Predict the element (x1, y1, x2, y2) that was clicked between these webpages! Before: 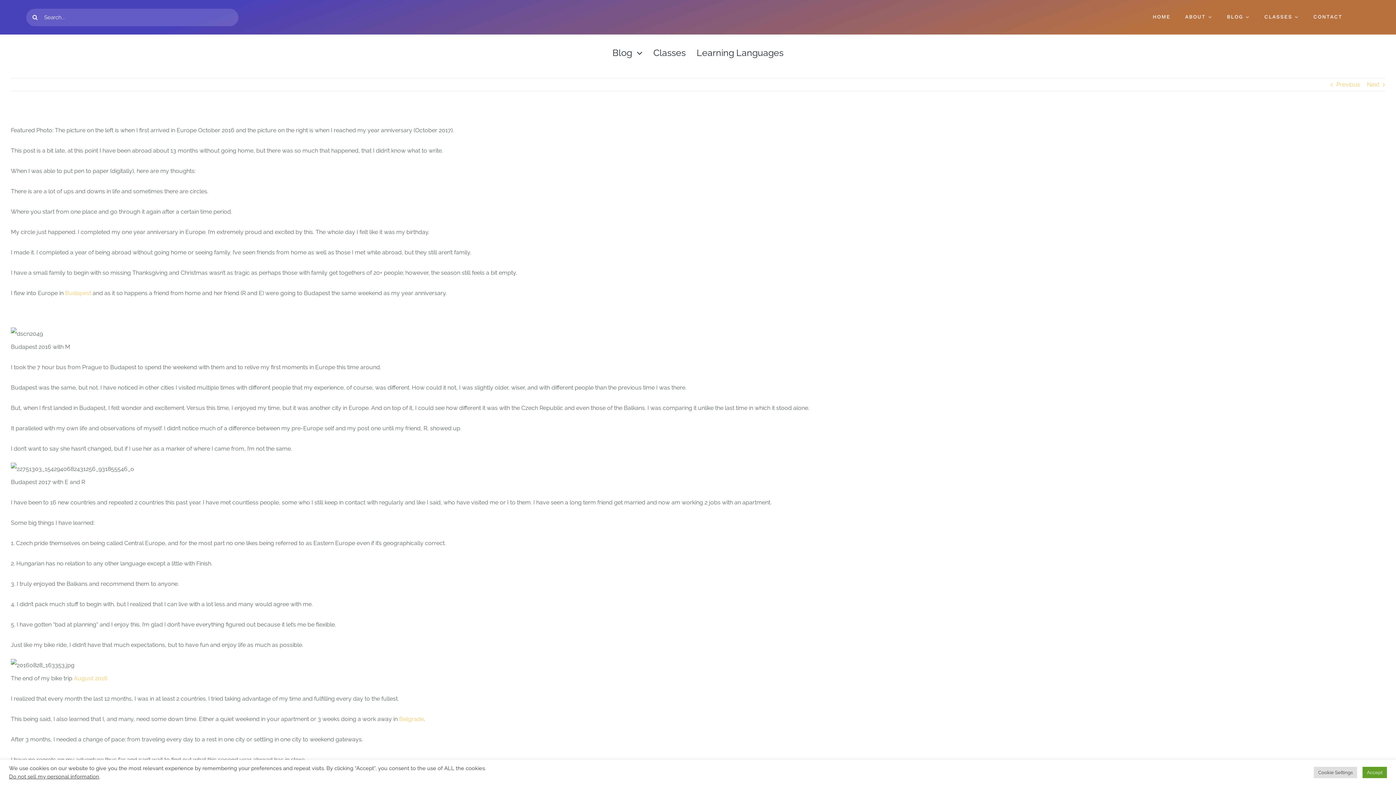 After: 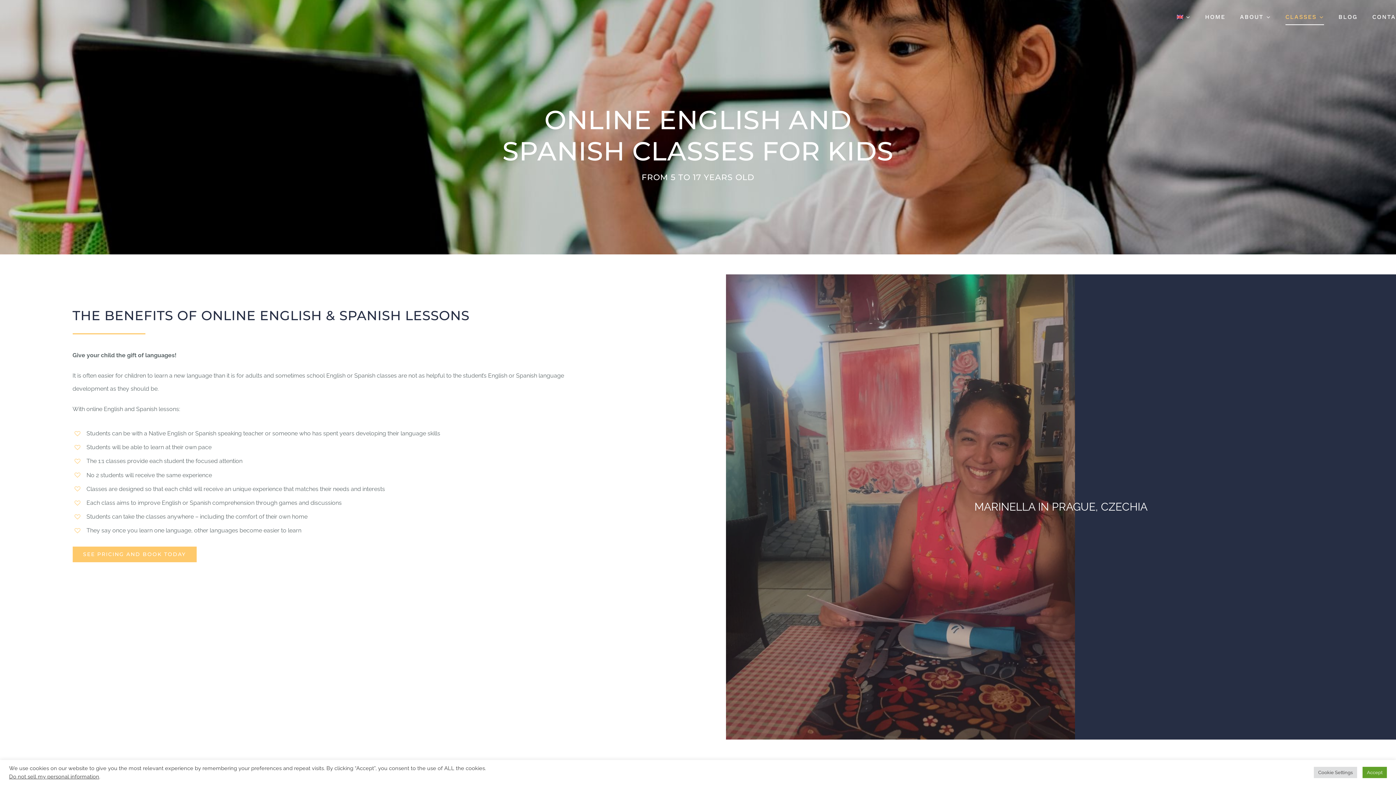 Action: bbox: (653, 34, 685, 70) label: Classes